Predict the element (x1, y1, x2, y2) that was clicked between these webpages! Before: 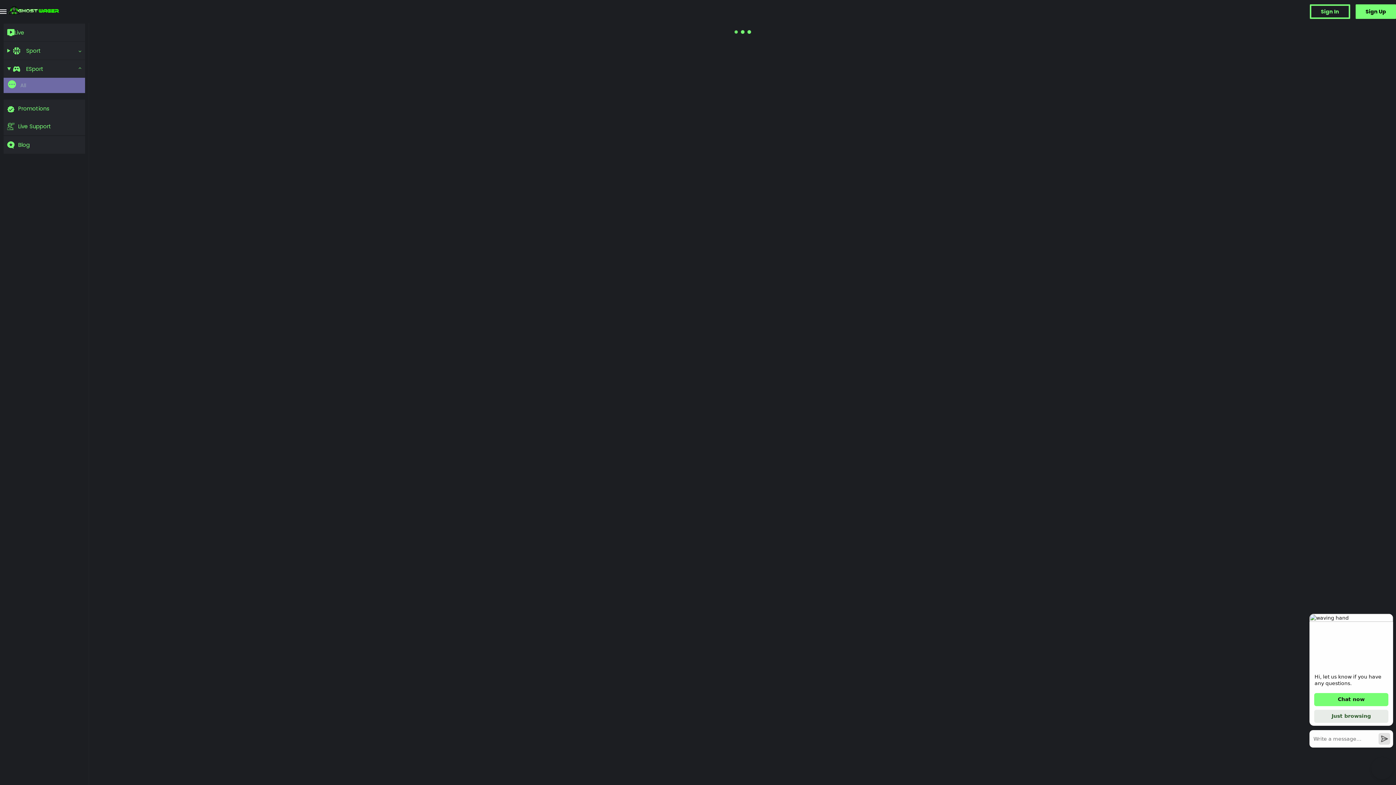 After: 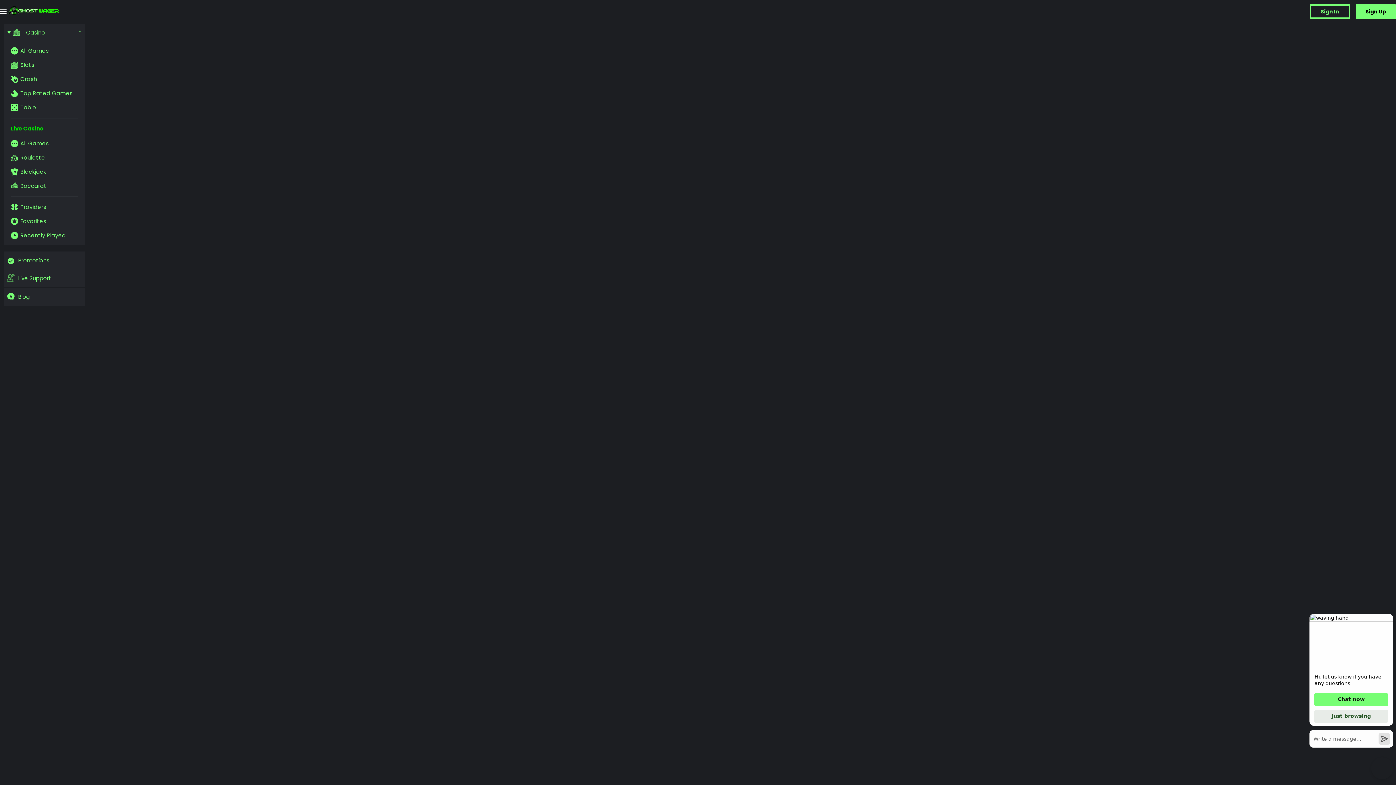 Action: bbox: (6, 4, 61, 18)